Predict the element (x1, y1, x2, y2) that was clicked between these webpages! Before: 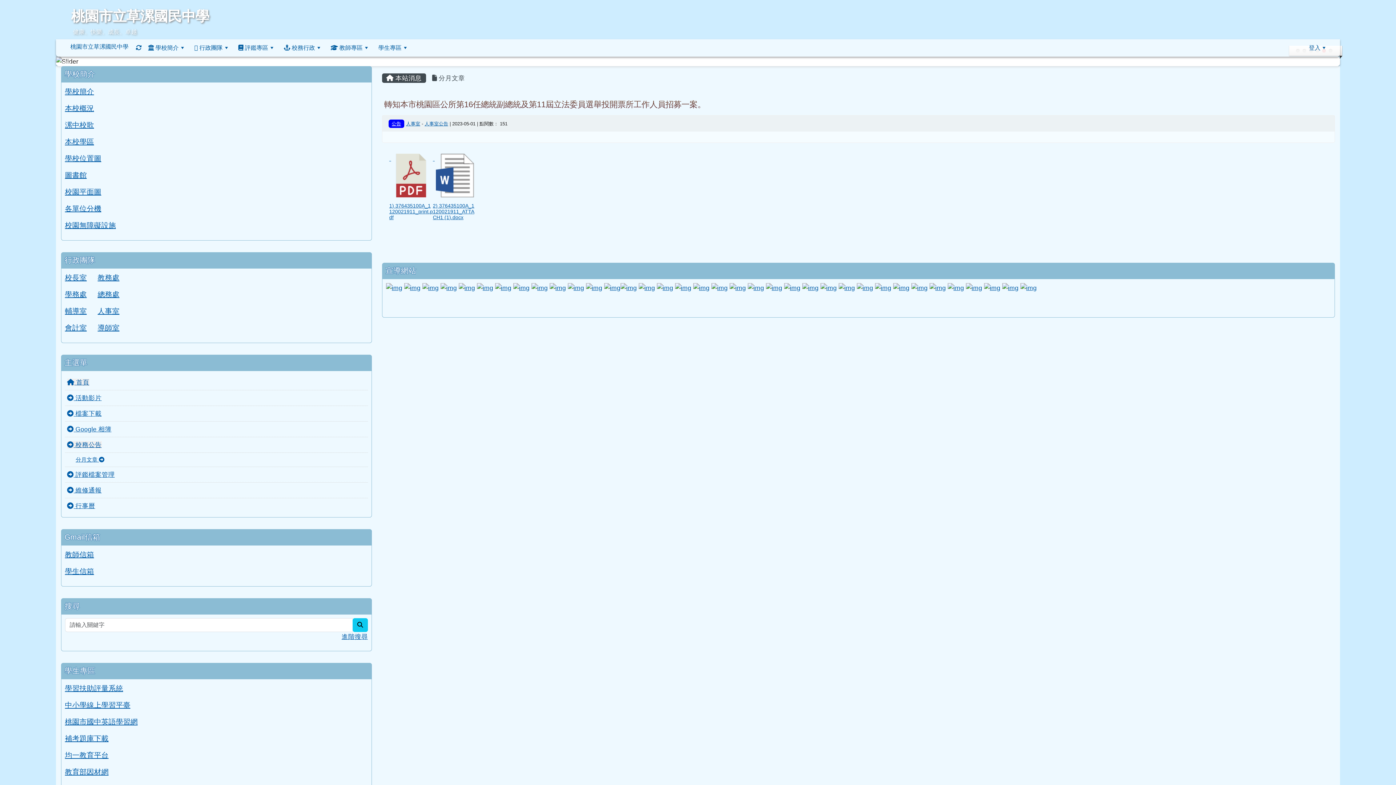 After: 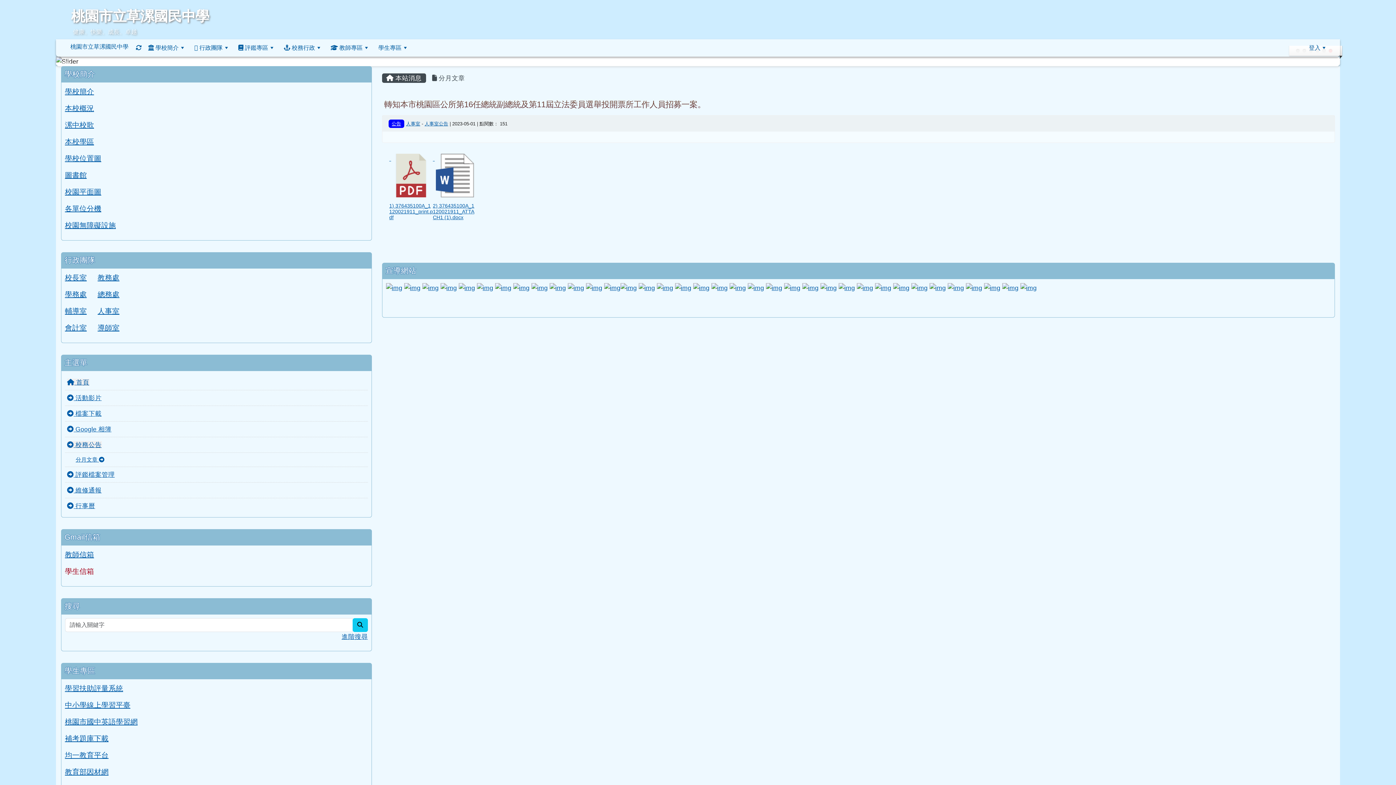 Action: bbox: (64, 567, 94, 575) label: 學生信箱